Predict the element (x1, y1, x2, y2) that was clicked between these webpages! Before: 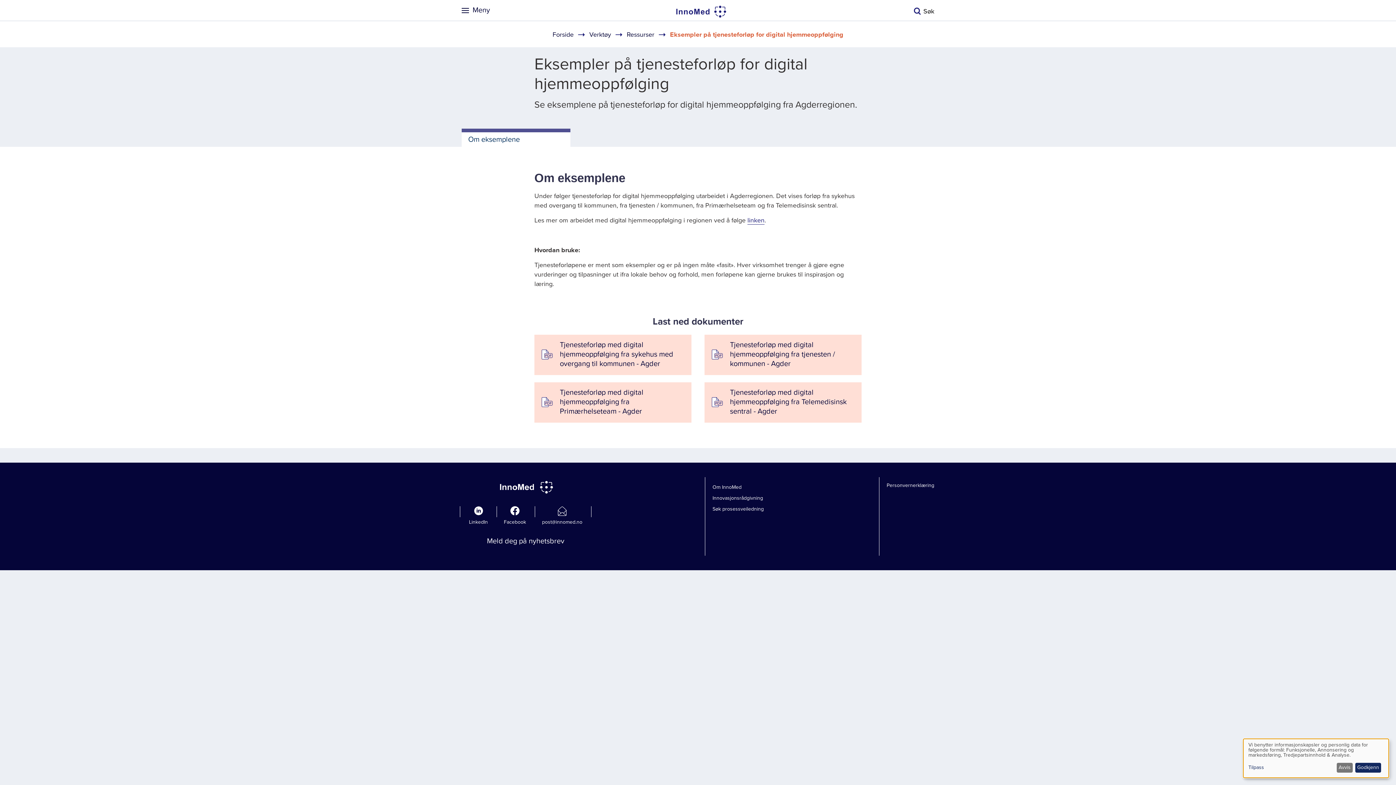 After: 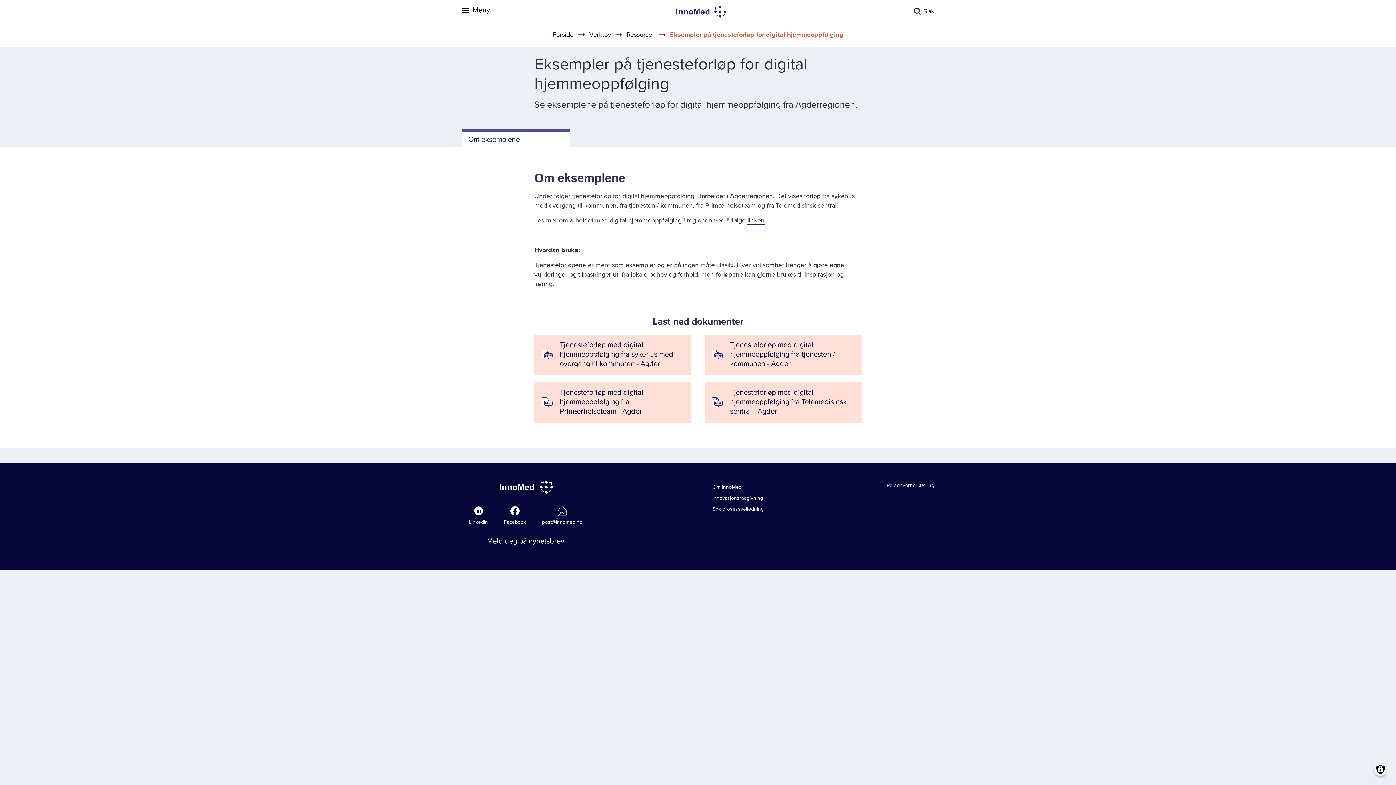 Action: label: Avvis bbox: (1336, 763, 1353, 773)